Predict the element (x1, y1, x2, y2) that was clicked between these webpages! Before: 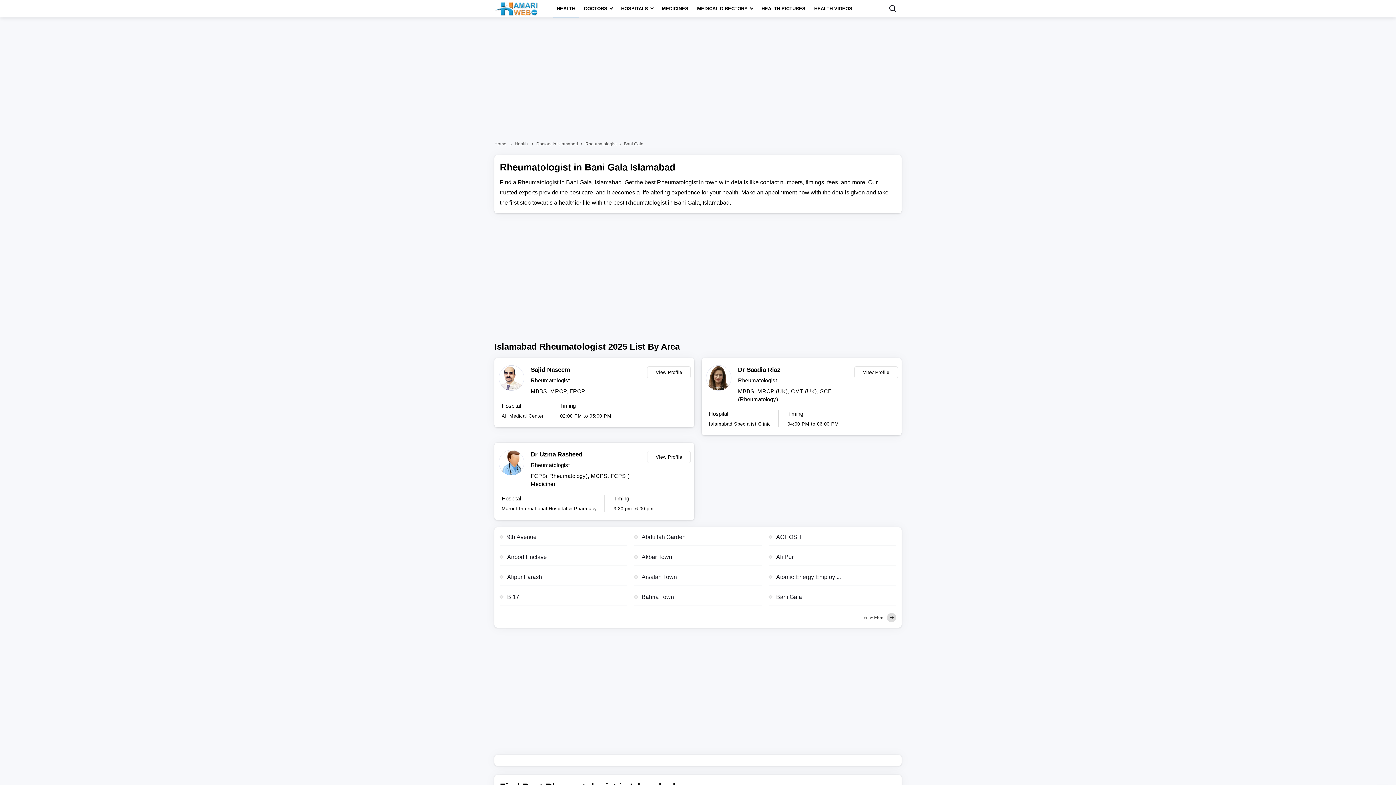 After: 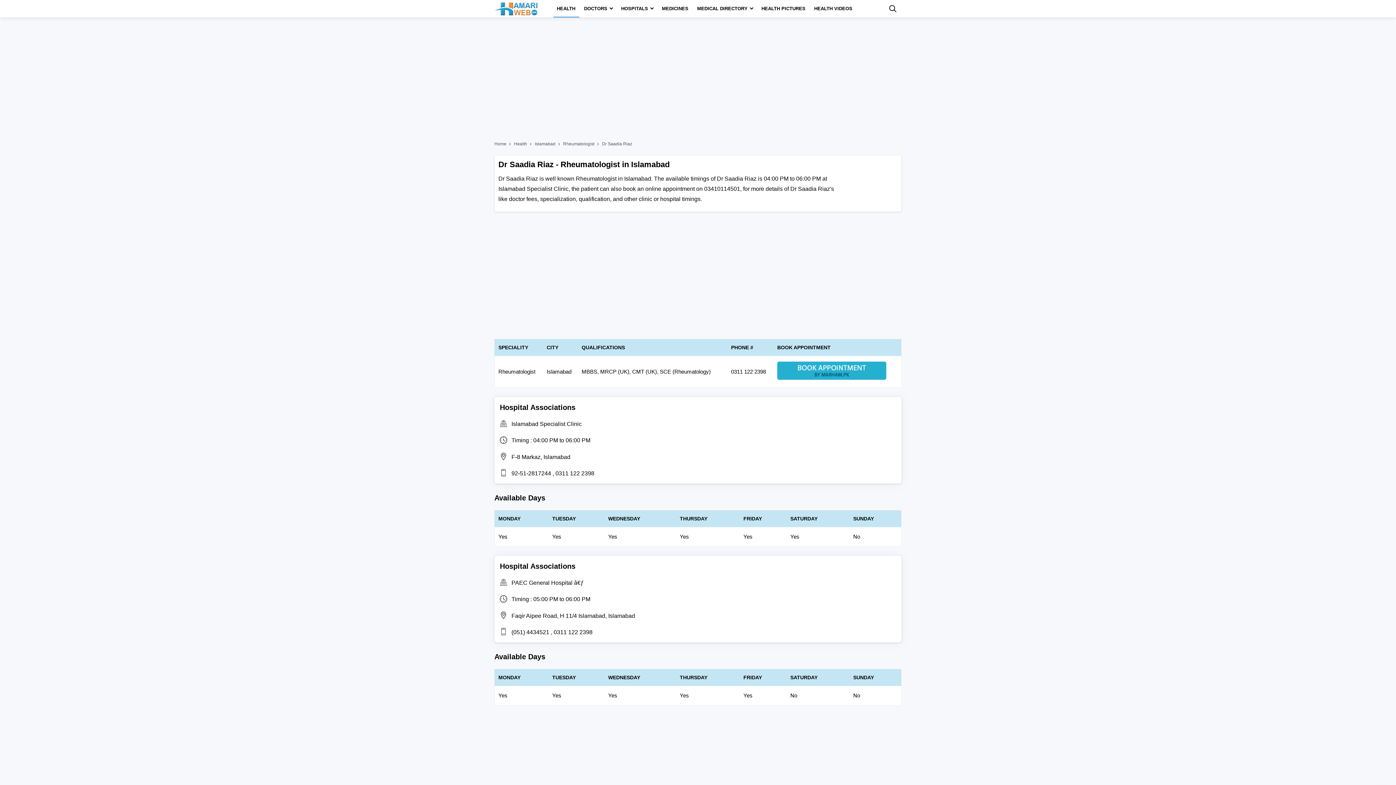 Action: bbox: (854, 366, 898, 378) label: View Profile